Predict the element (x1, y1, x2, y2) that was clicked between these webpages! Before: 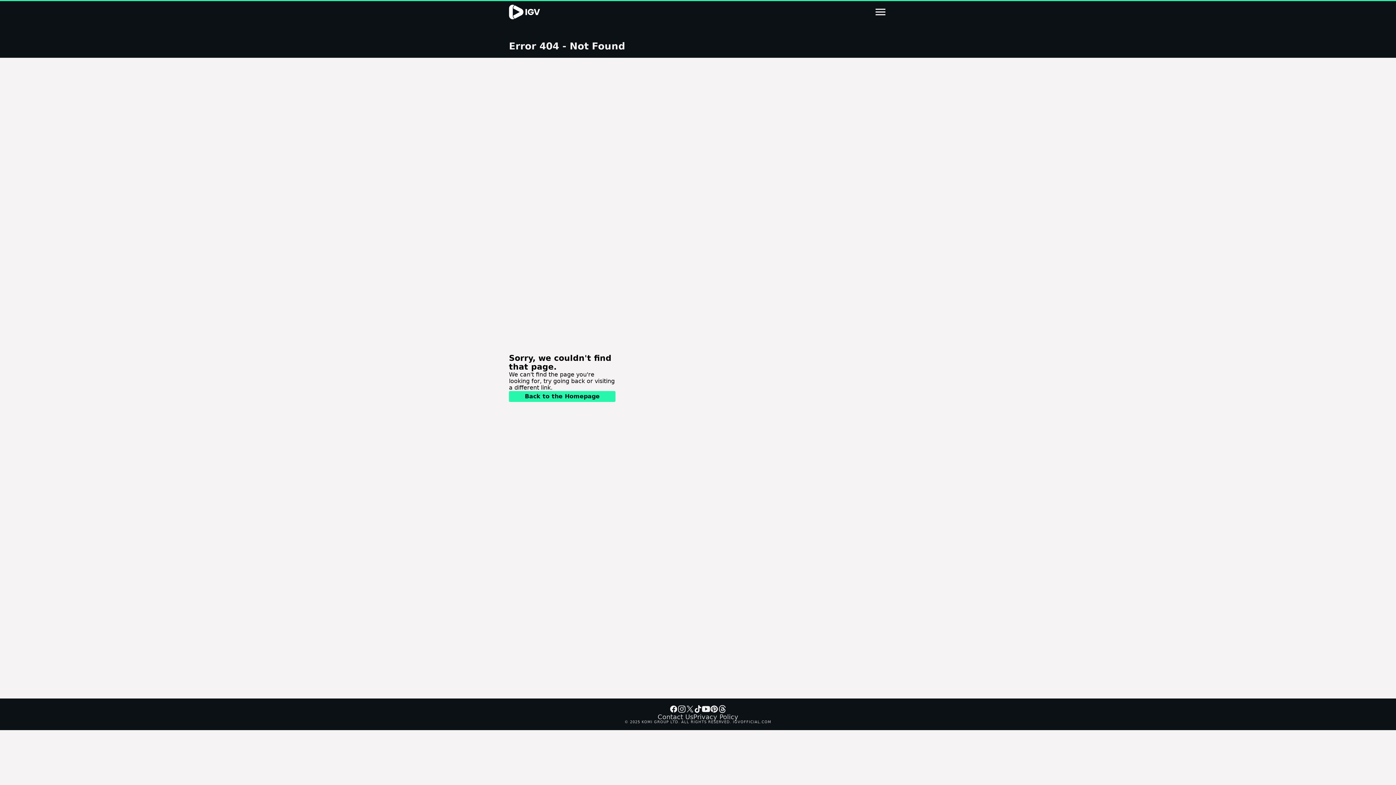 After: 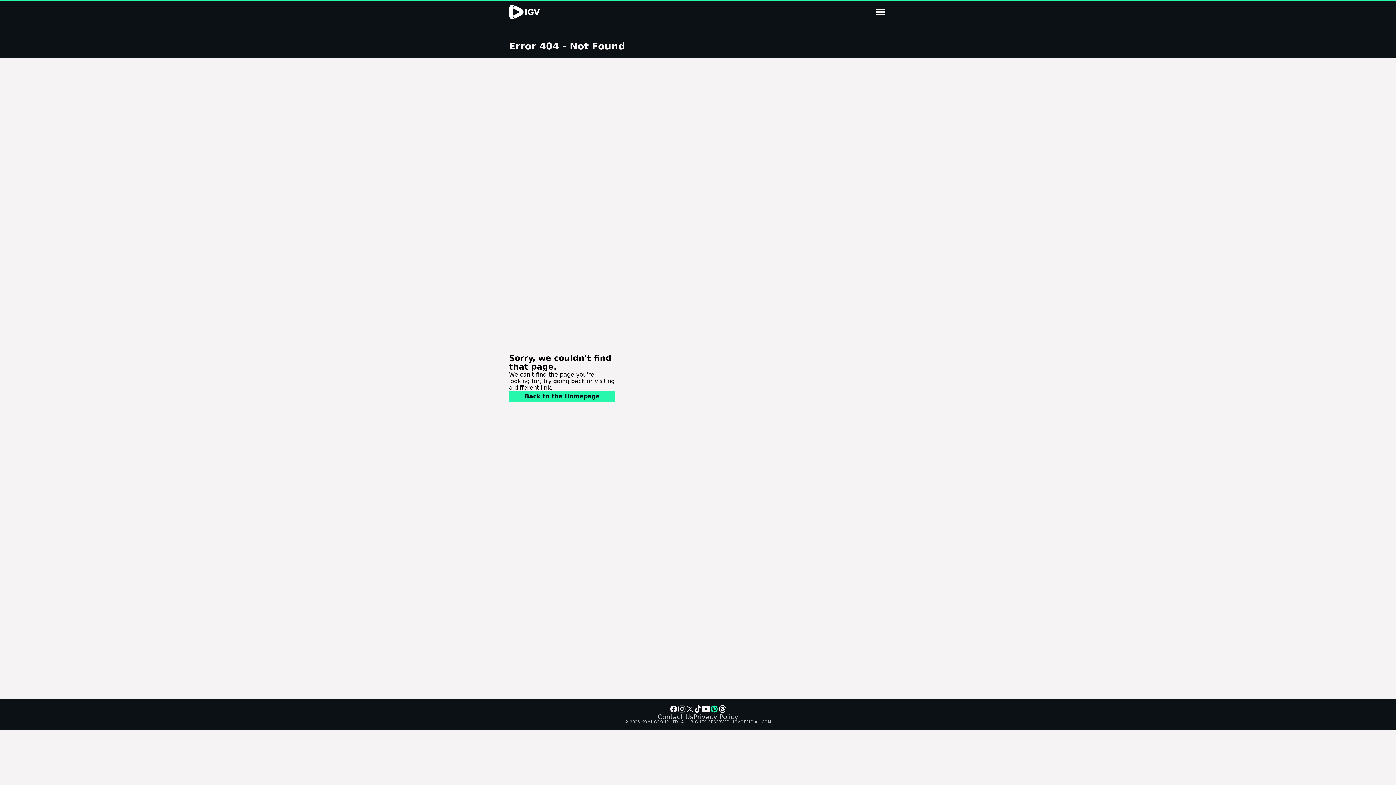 Action: bbox: (710, 693, 718, 701)